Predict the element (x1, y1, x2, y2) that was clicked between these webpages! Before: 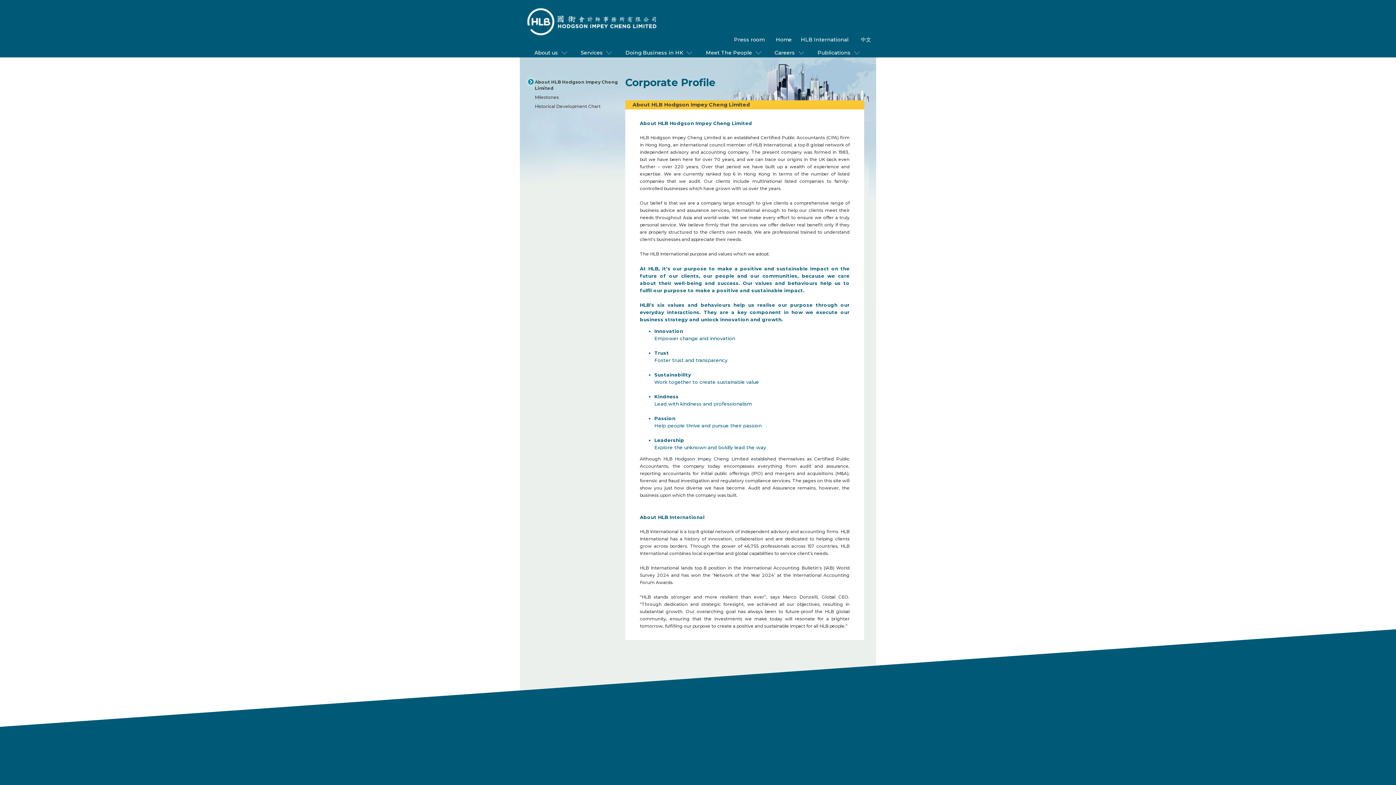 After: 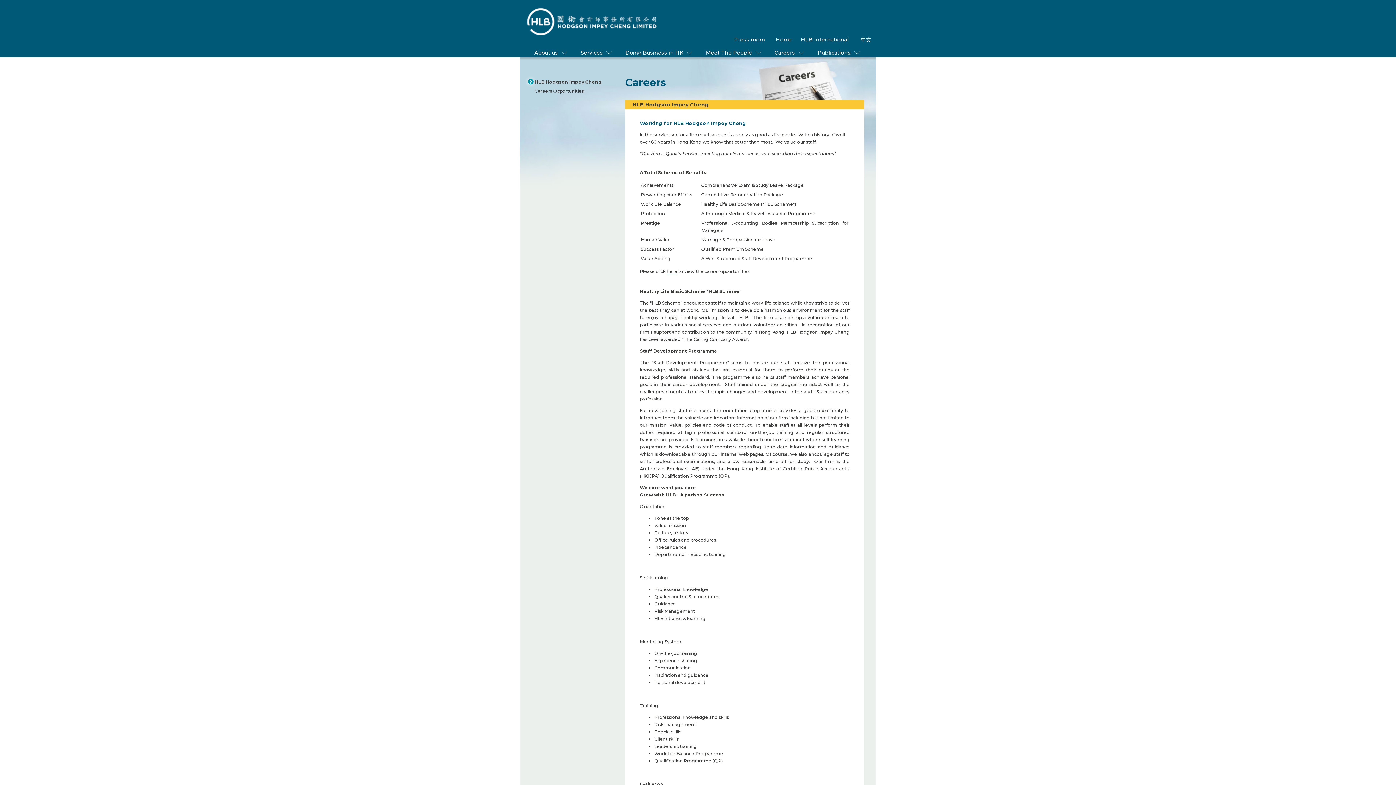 Action: bbox: (774, 49, 806, 57) label: Careers